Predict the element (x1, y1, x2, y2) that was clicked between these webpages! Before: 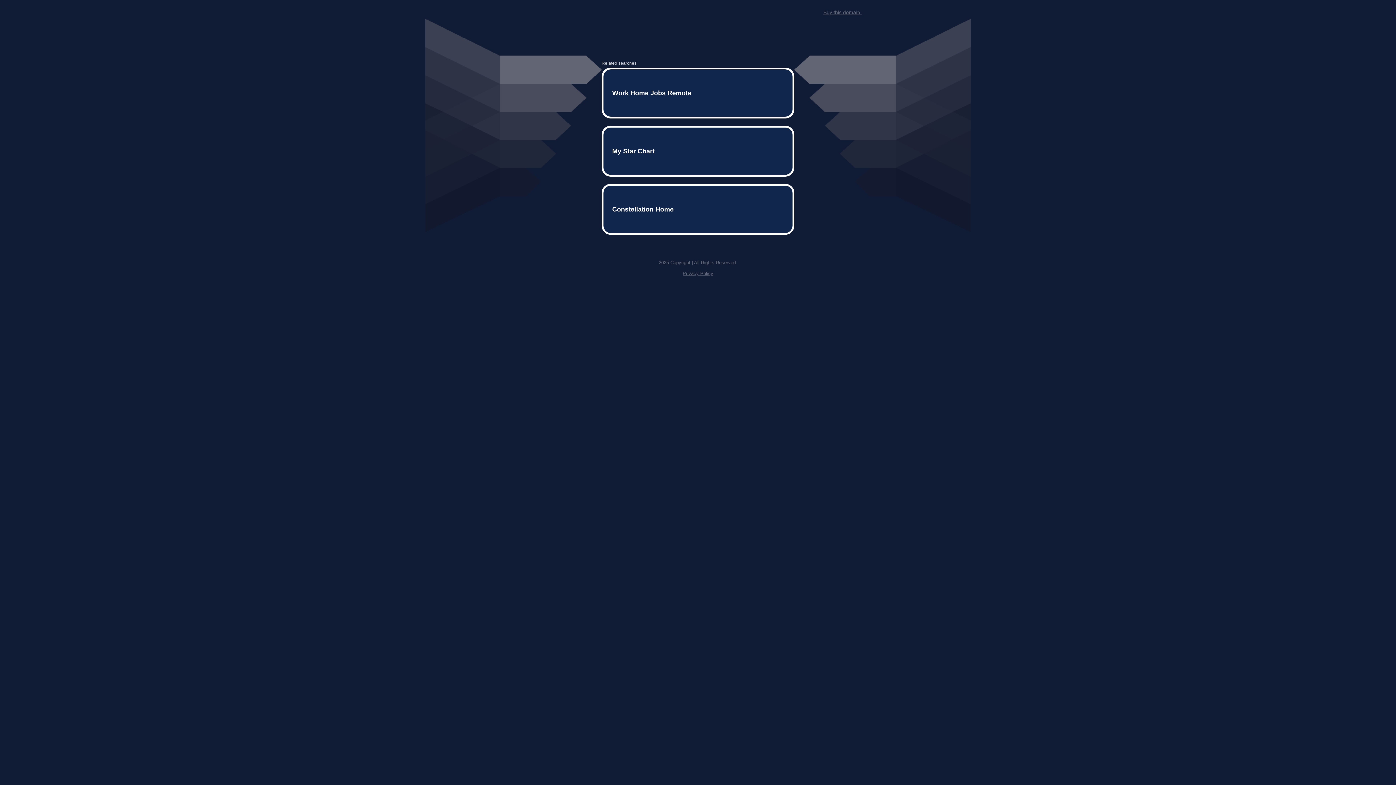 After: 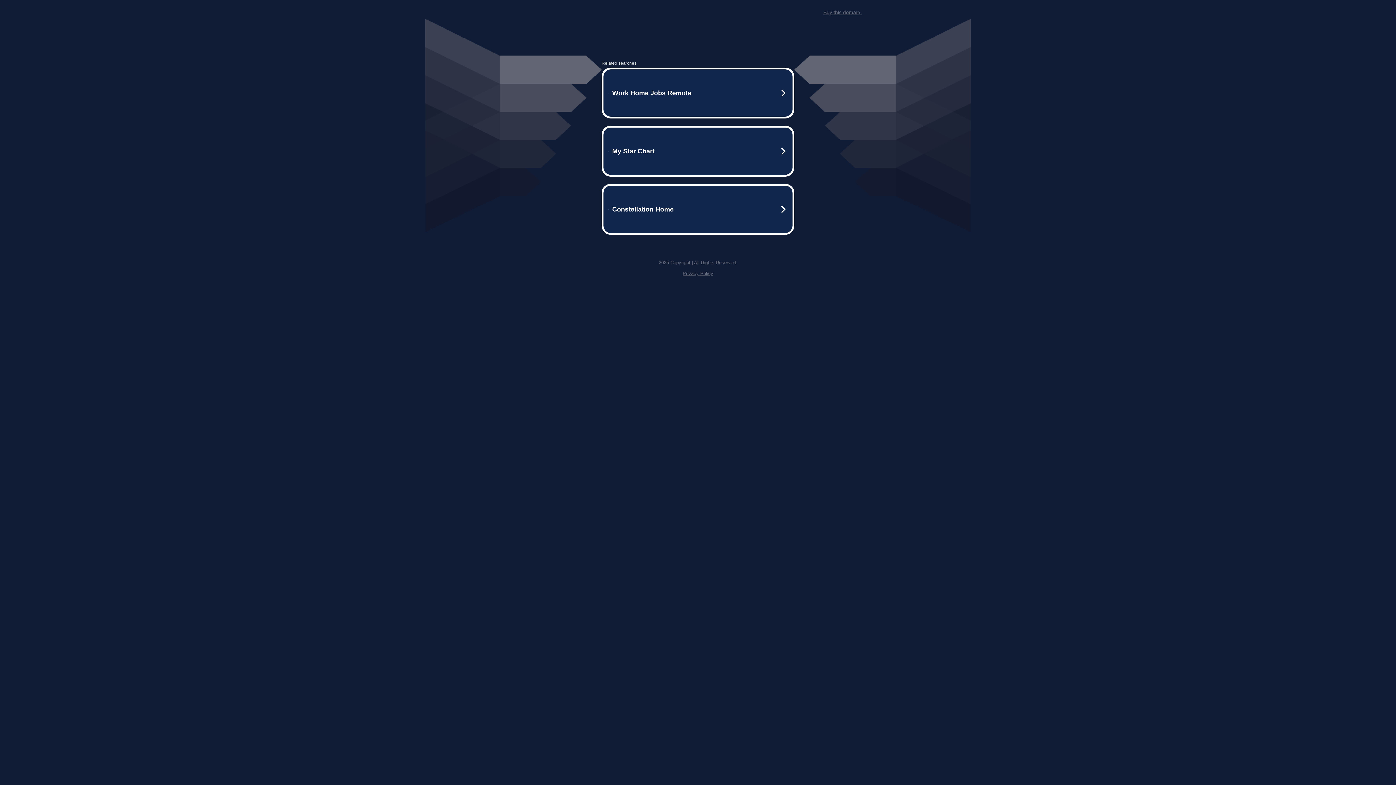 Action: label: Buy this domain. bbox: (823, 9, 861, 15)